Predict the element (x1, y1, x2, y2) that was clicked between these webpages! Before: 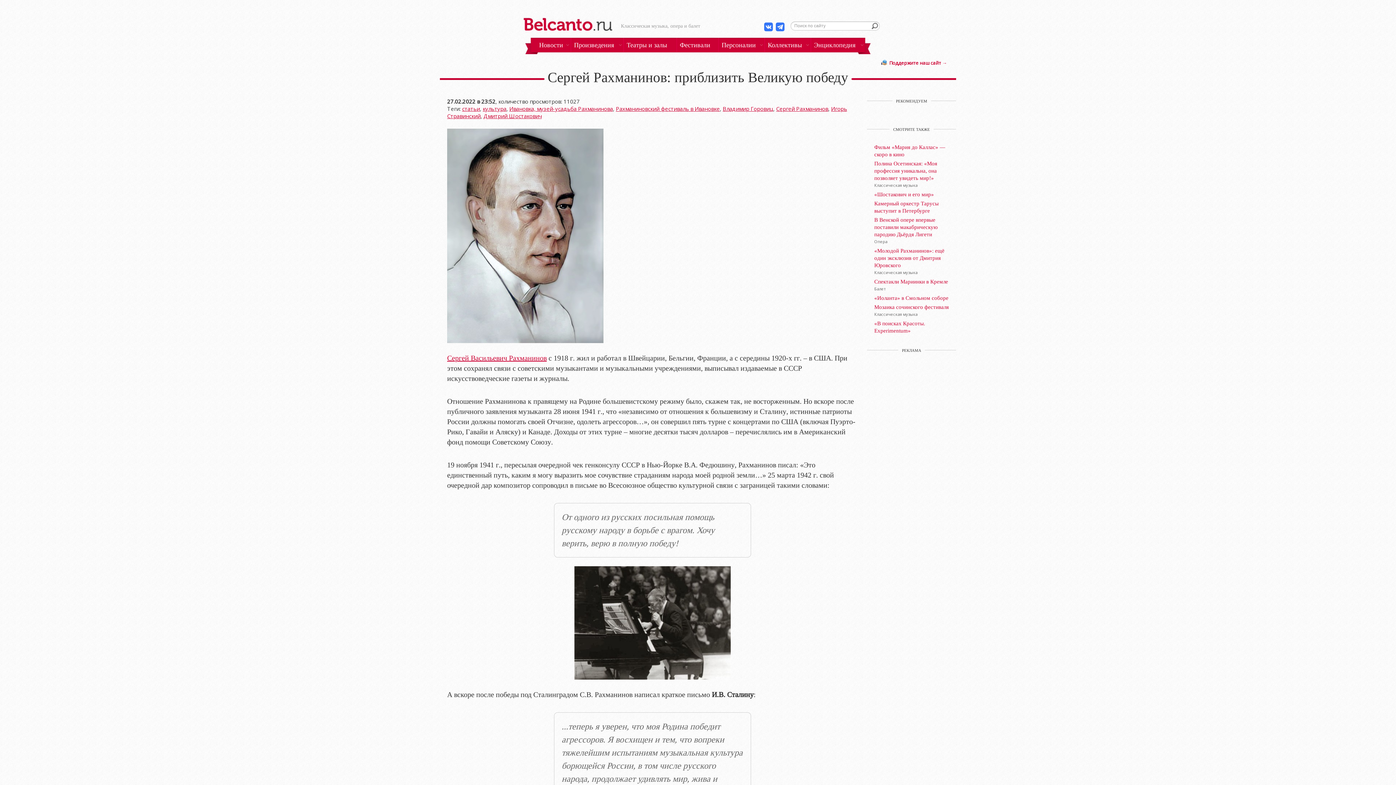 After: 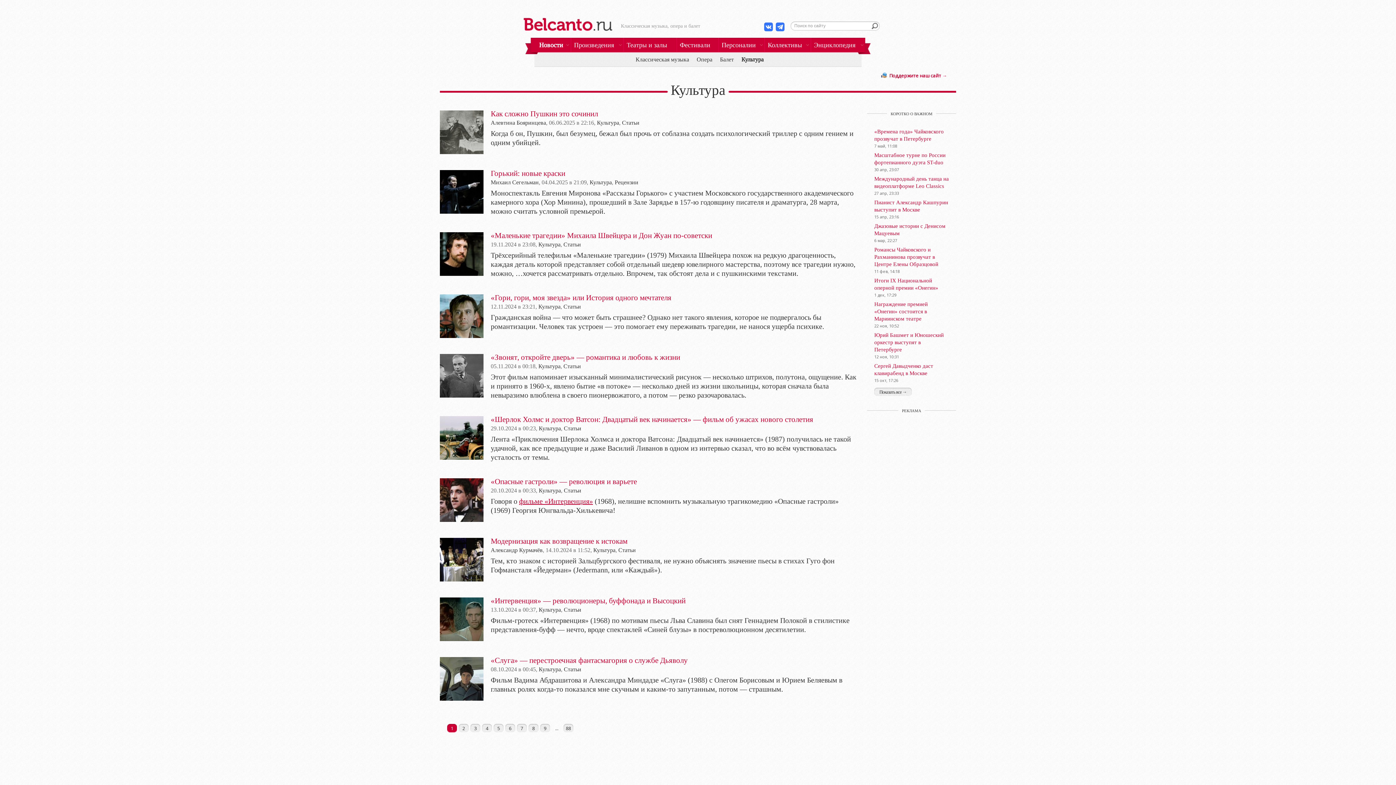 Action: bbox: (482, 105, 506, 112) label: культура